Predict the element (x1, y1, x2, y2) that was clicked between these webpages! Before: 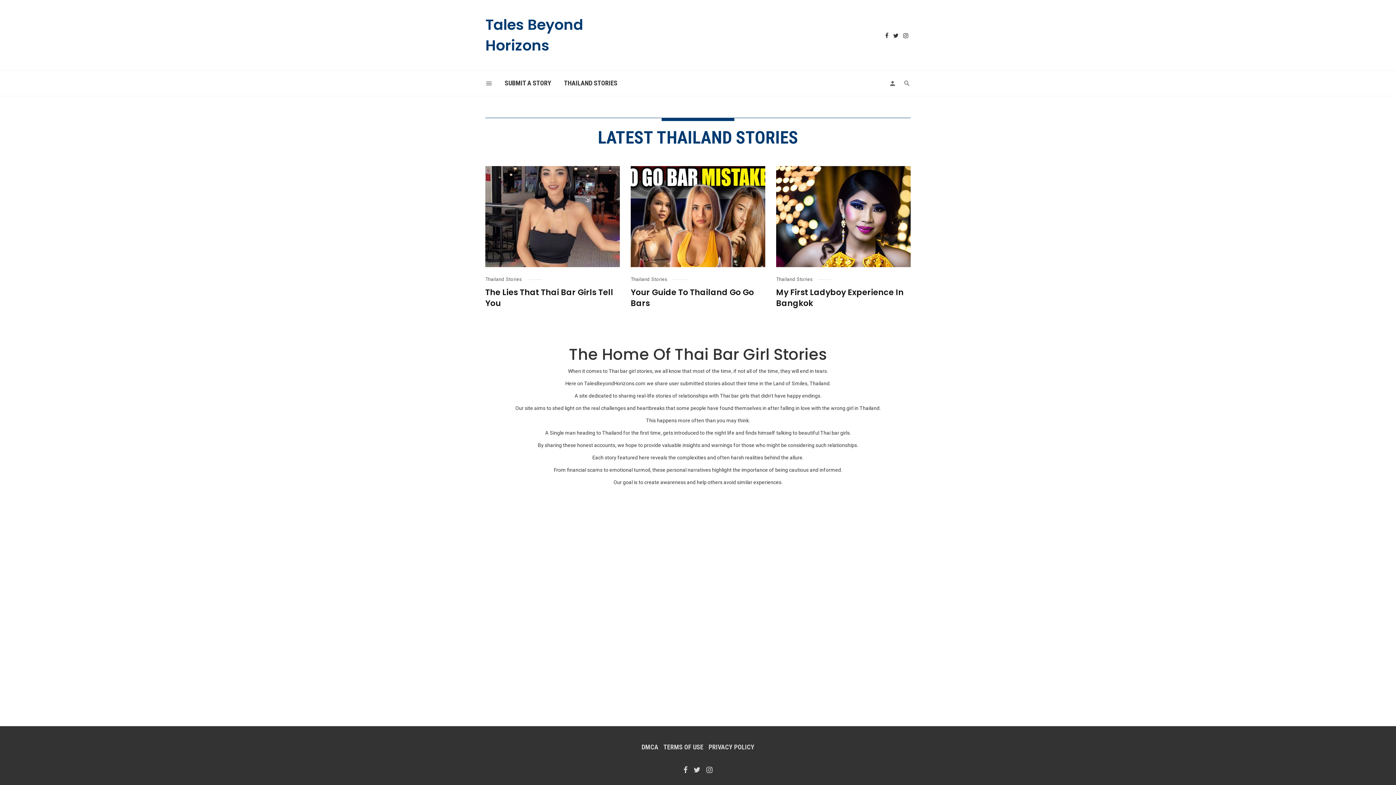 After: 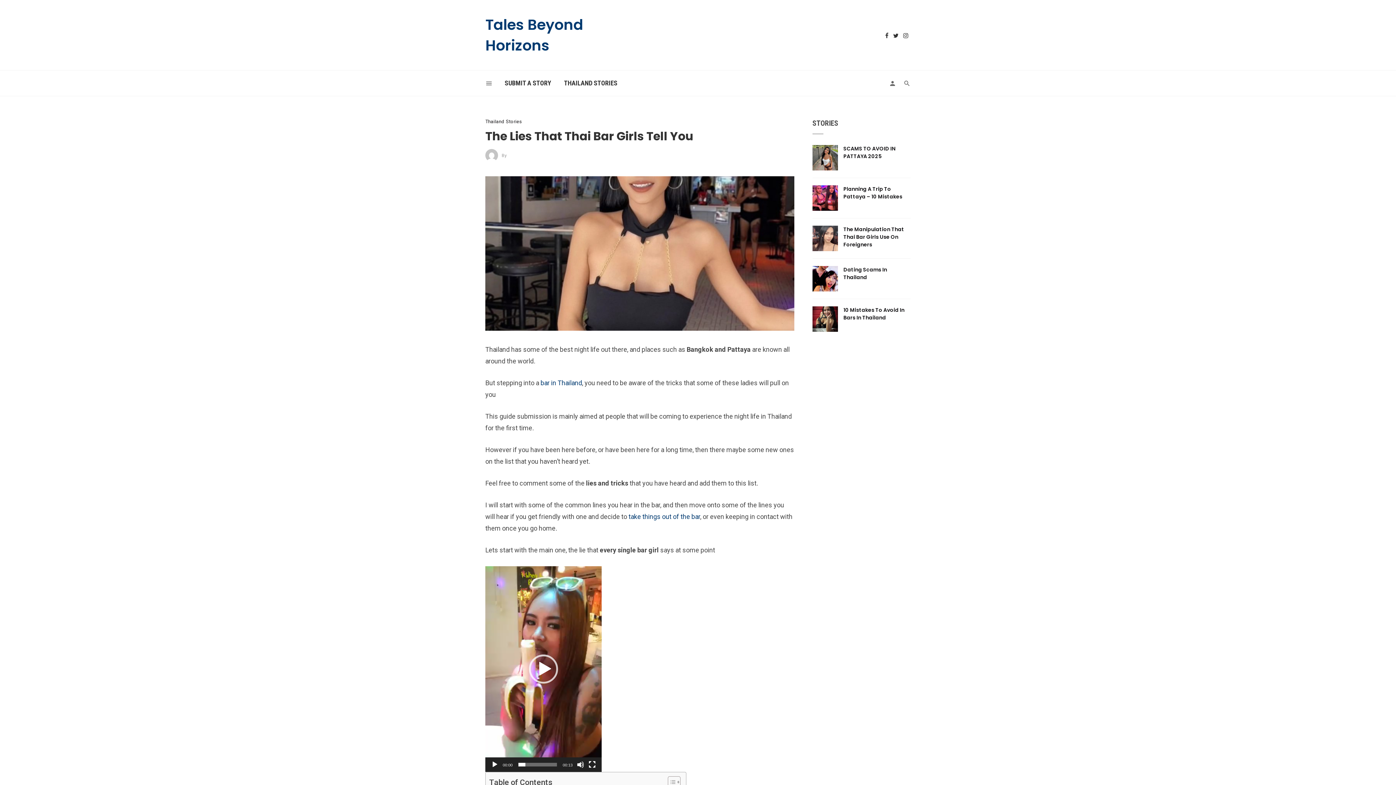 Action: bbox: (485, 287, 620, 308) label: The Lies That Thai Bar Girls Tell You